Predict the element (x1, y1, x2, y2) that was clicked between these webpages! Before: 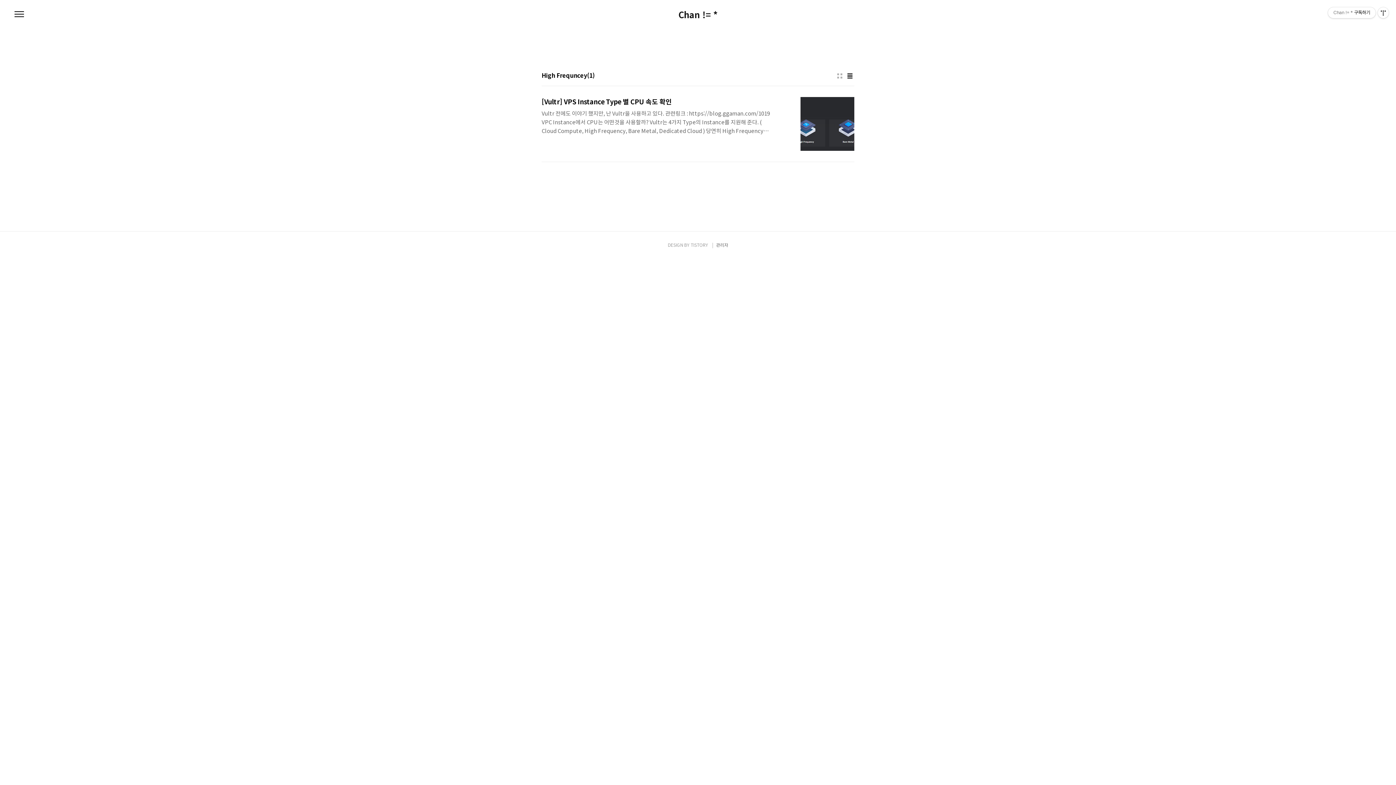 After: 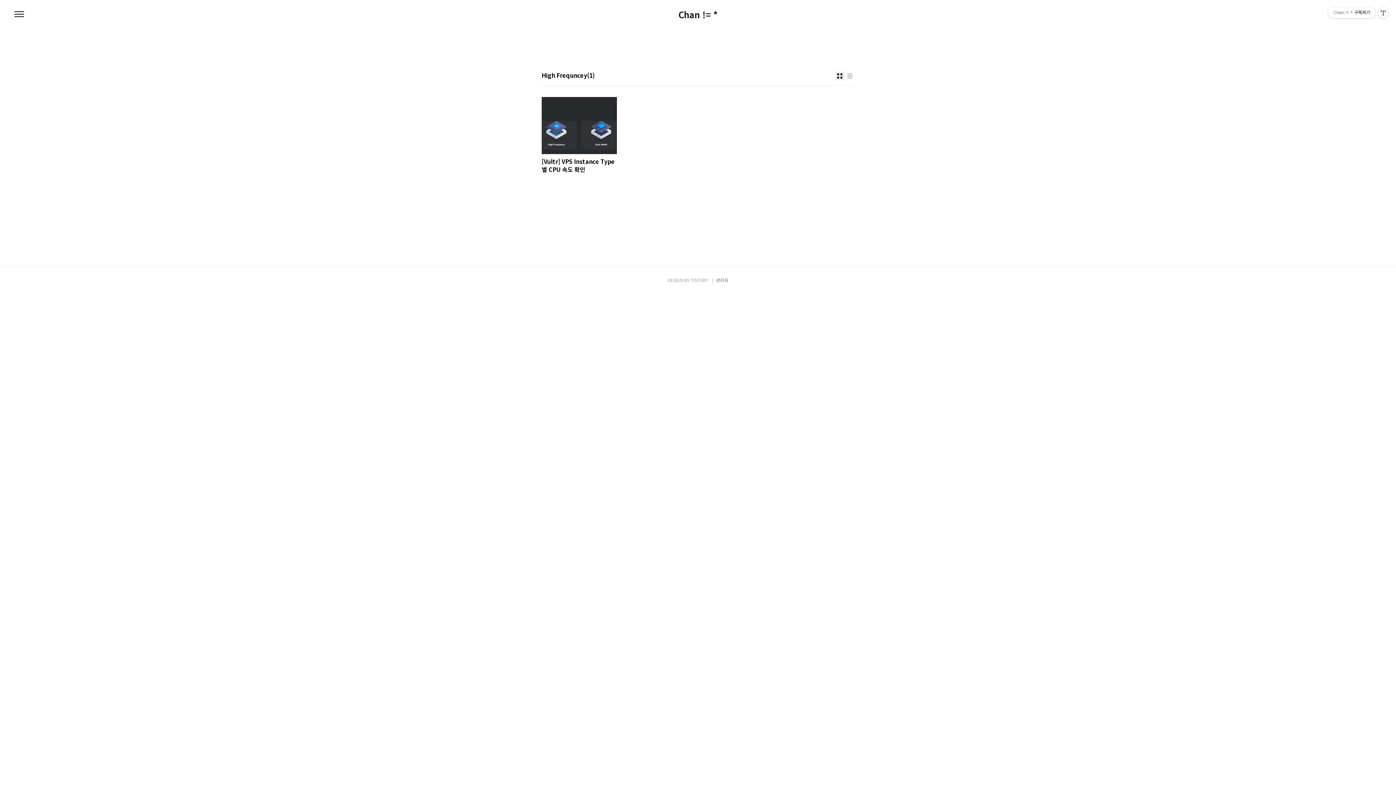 Action: label: 썸네일형 bbox: (835, 71, 844, 80)